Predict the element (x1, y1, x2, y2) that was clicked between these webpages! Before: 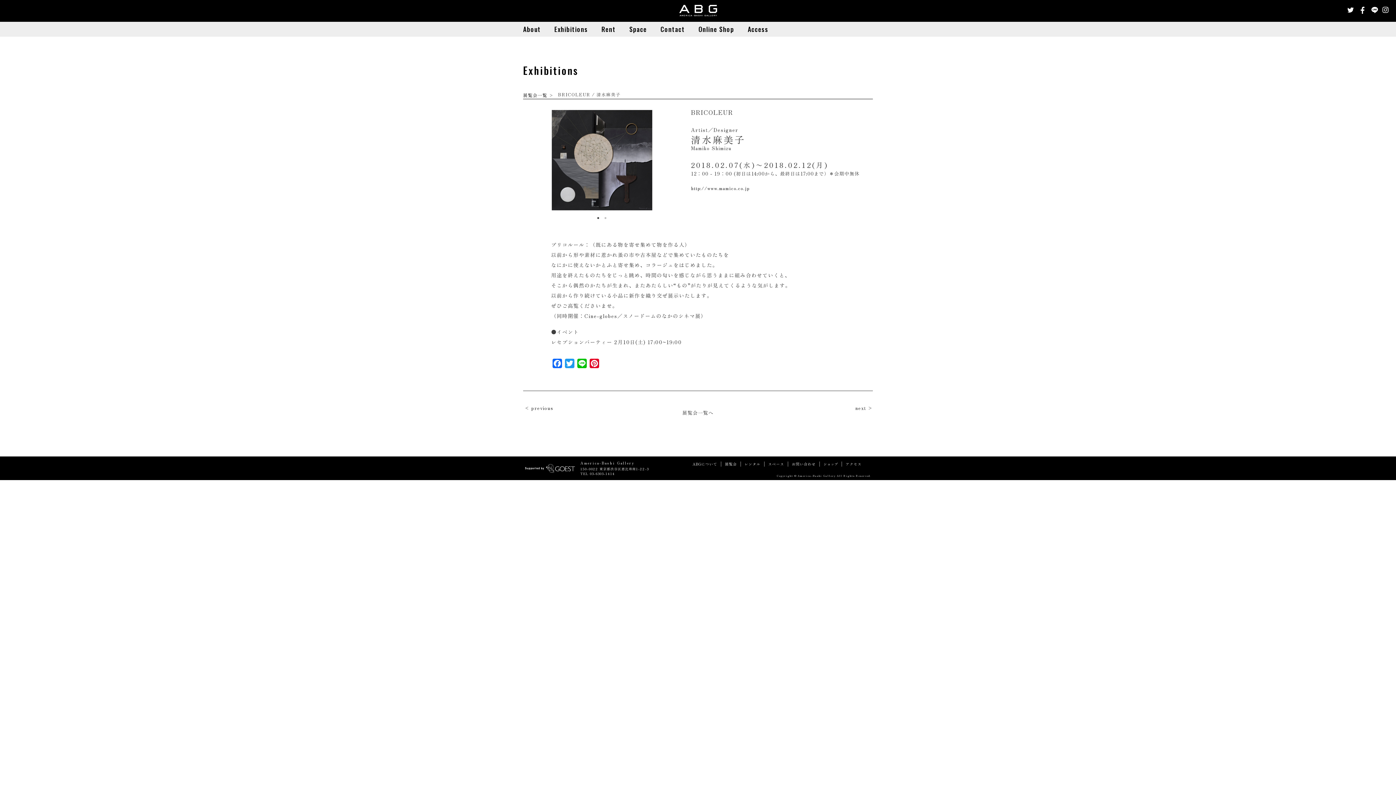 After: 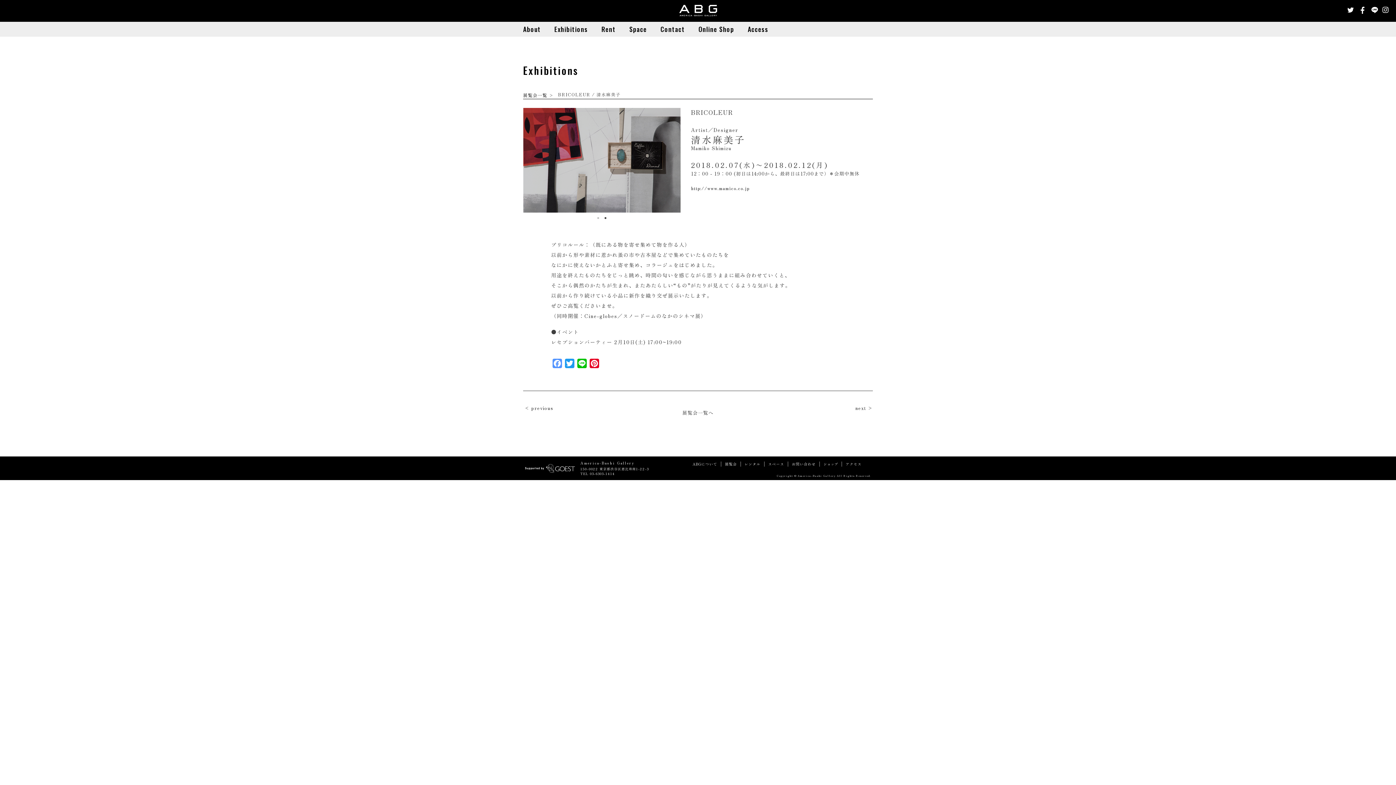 Action: label: Facebook bbox: (551, 358, 563, 370)